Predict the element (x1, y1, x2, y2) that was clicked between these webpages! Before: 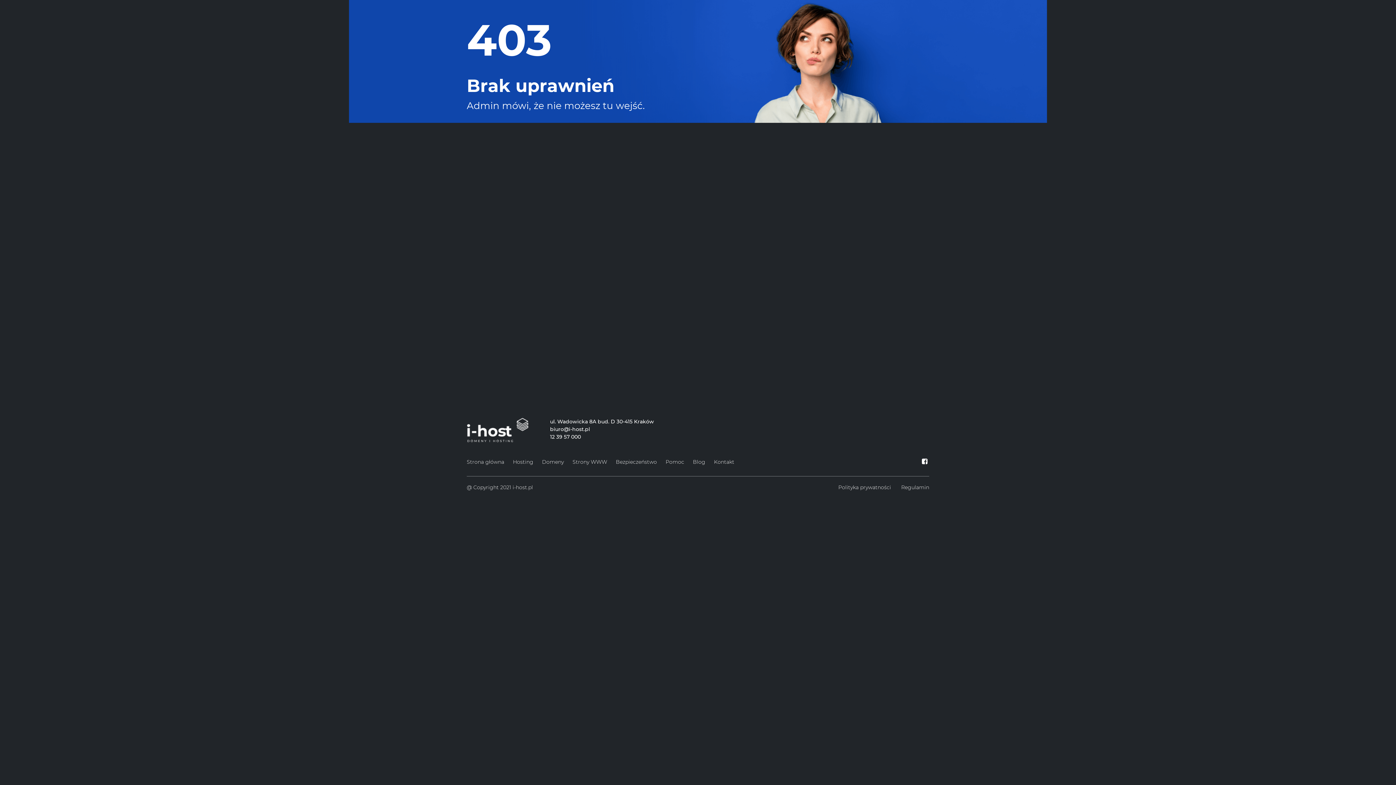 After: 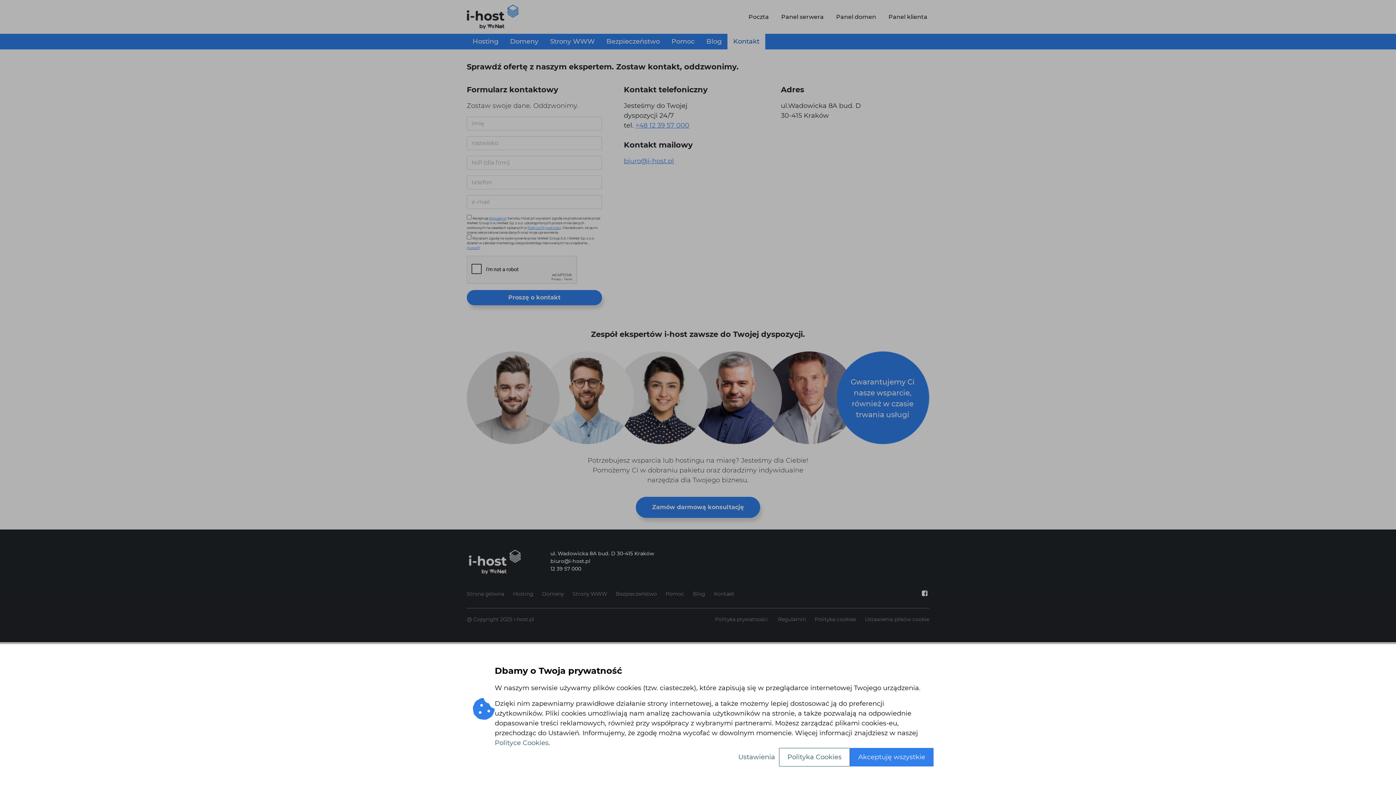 Action: label: Kontakt bbox: (714, 457, 734, 467)